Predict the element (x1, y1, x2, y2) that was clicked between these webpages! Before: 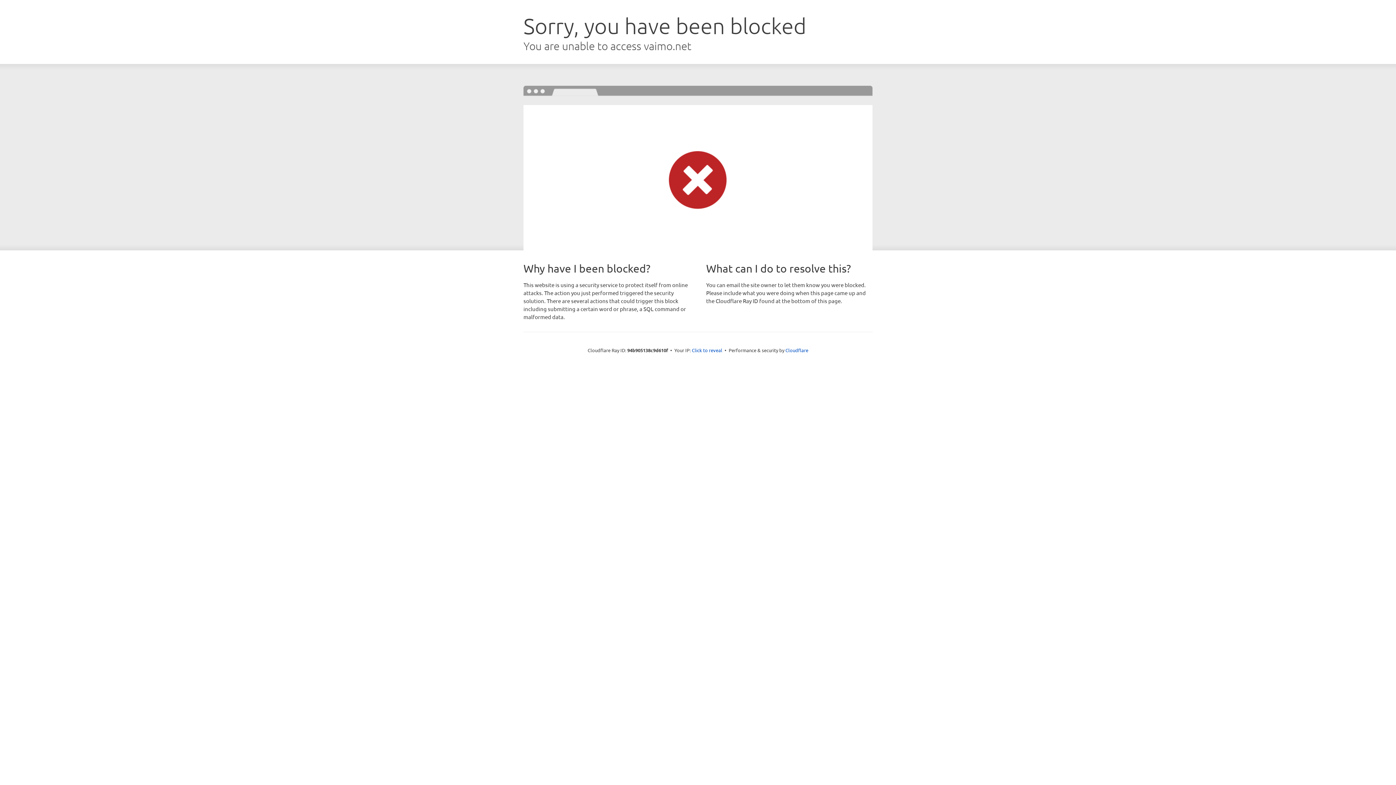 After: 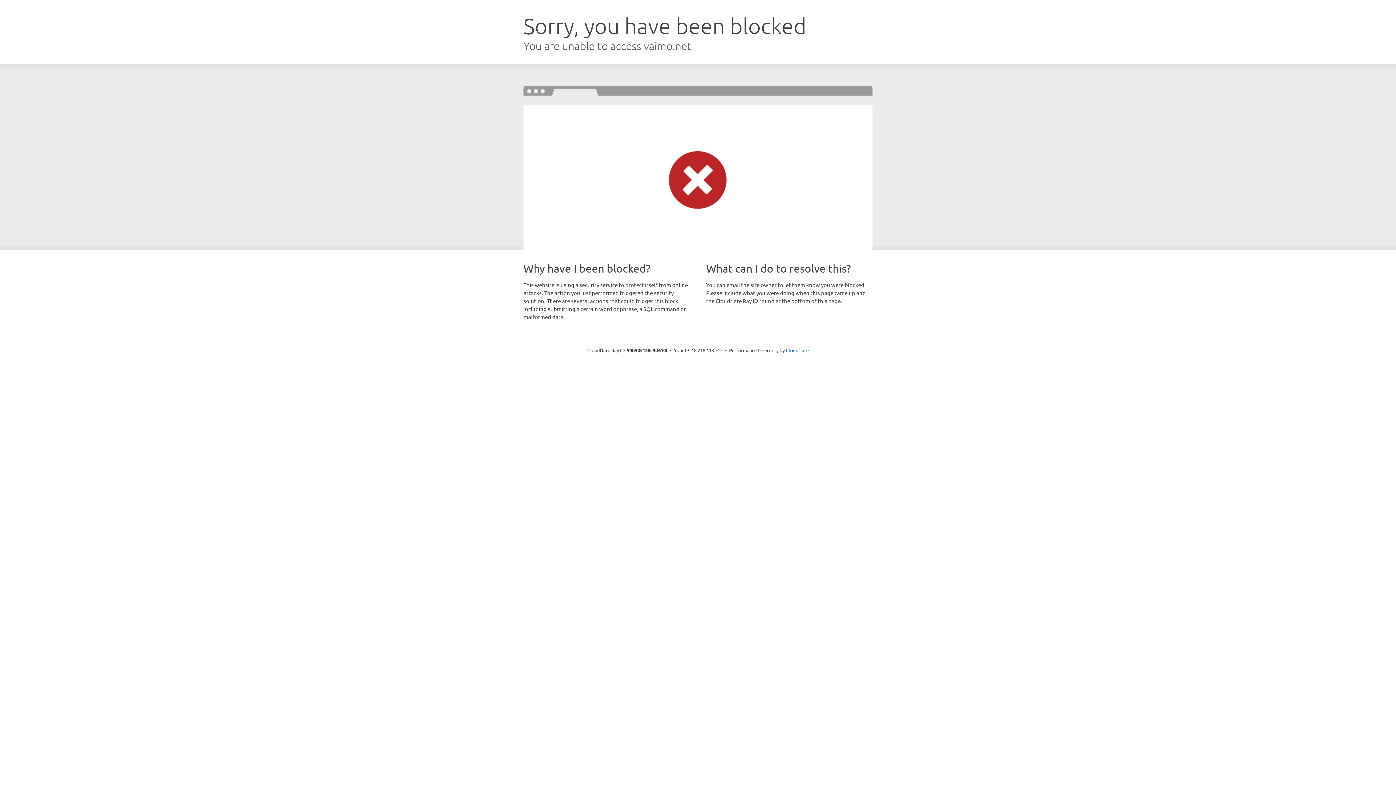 Action: label: Click to reveal bbox: (692, 346, 722, 353)